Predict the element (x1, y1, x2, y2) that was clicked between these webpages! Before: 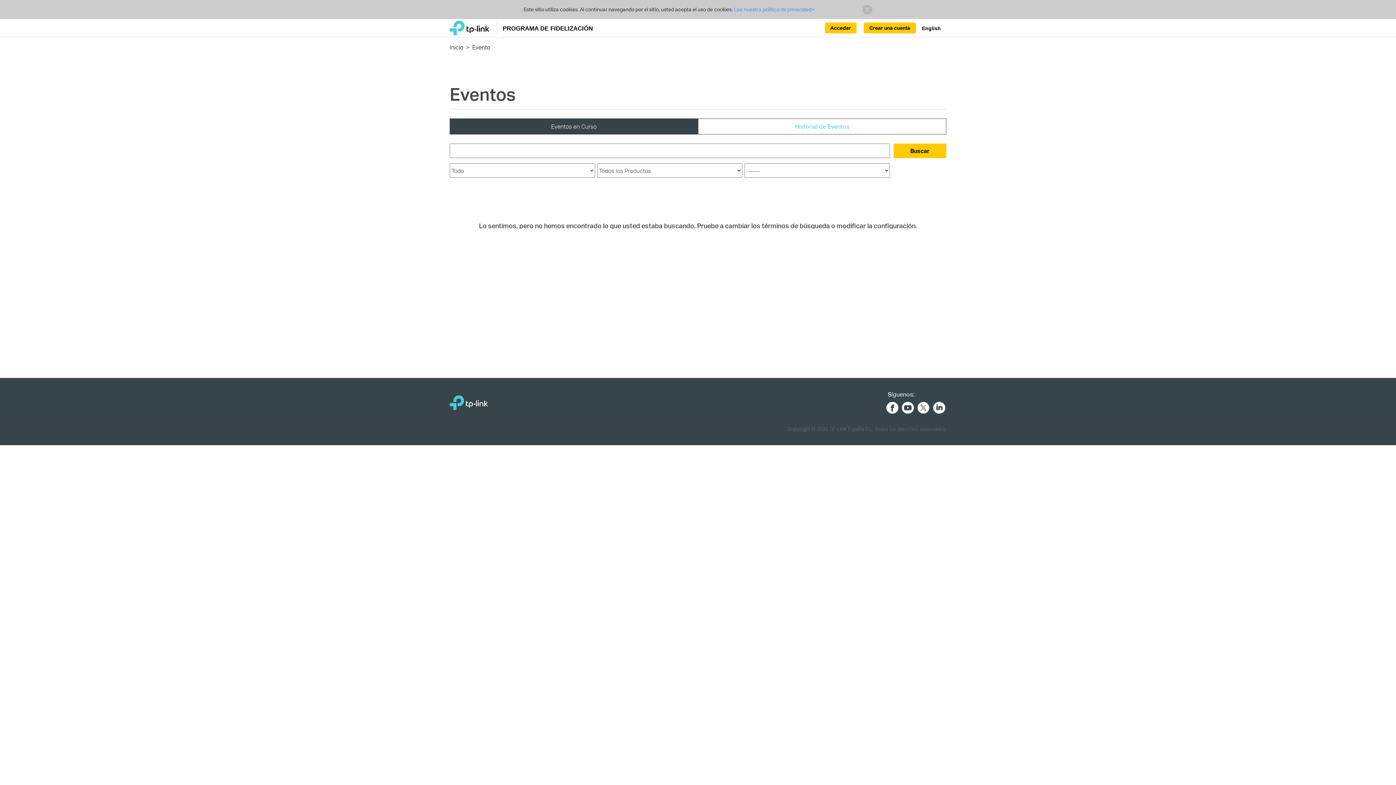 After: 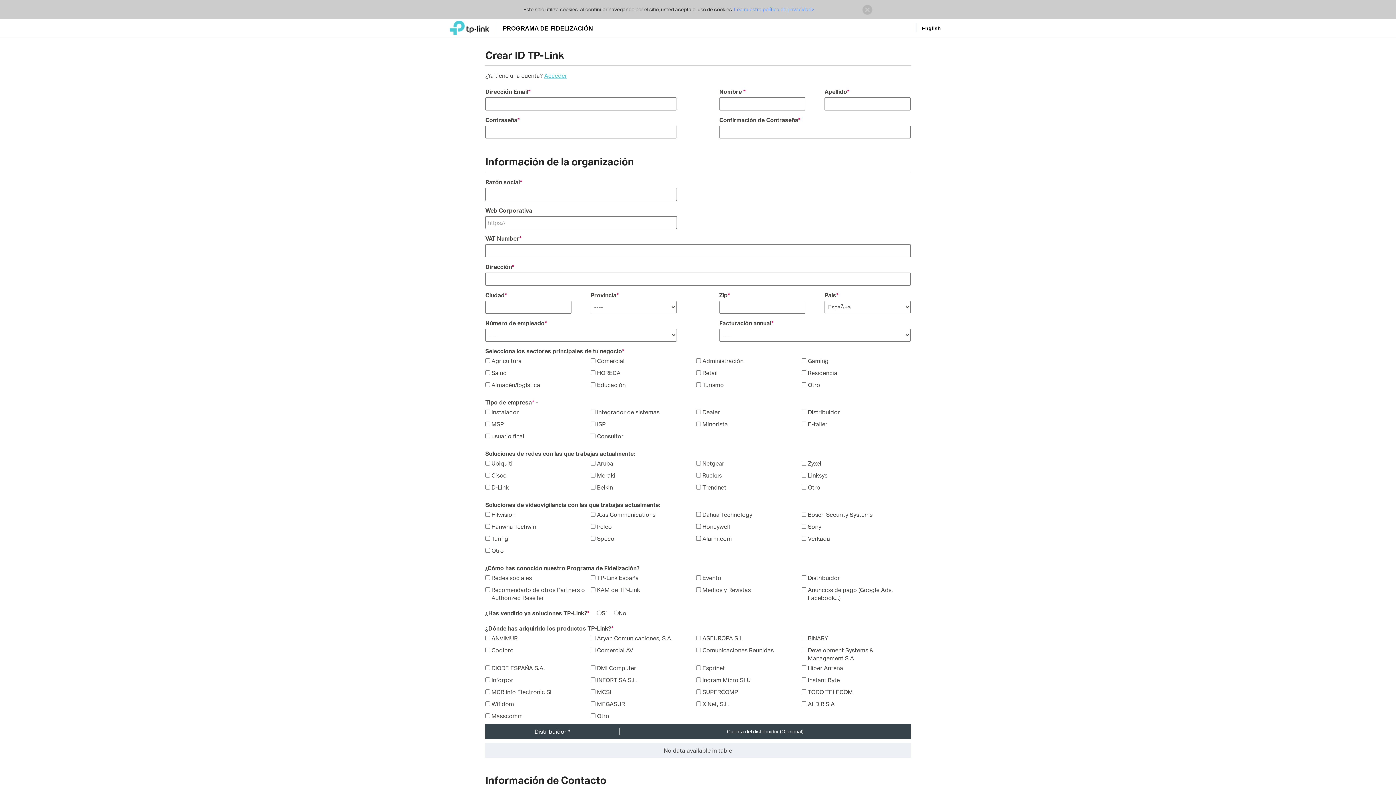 Action: label: Crear una cuenta bbox: (864, 22, 916, 33)